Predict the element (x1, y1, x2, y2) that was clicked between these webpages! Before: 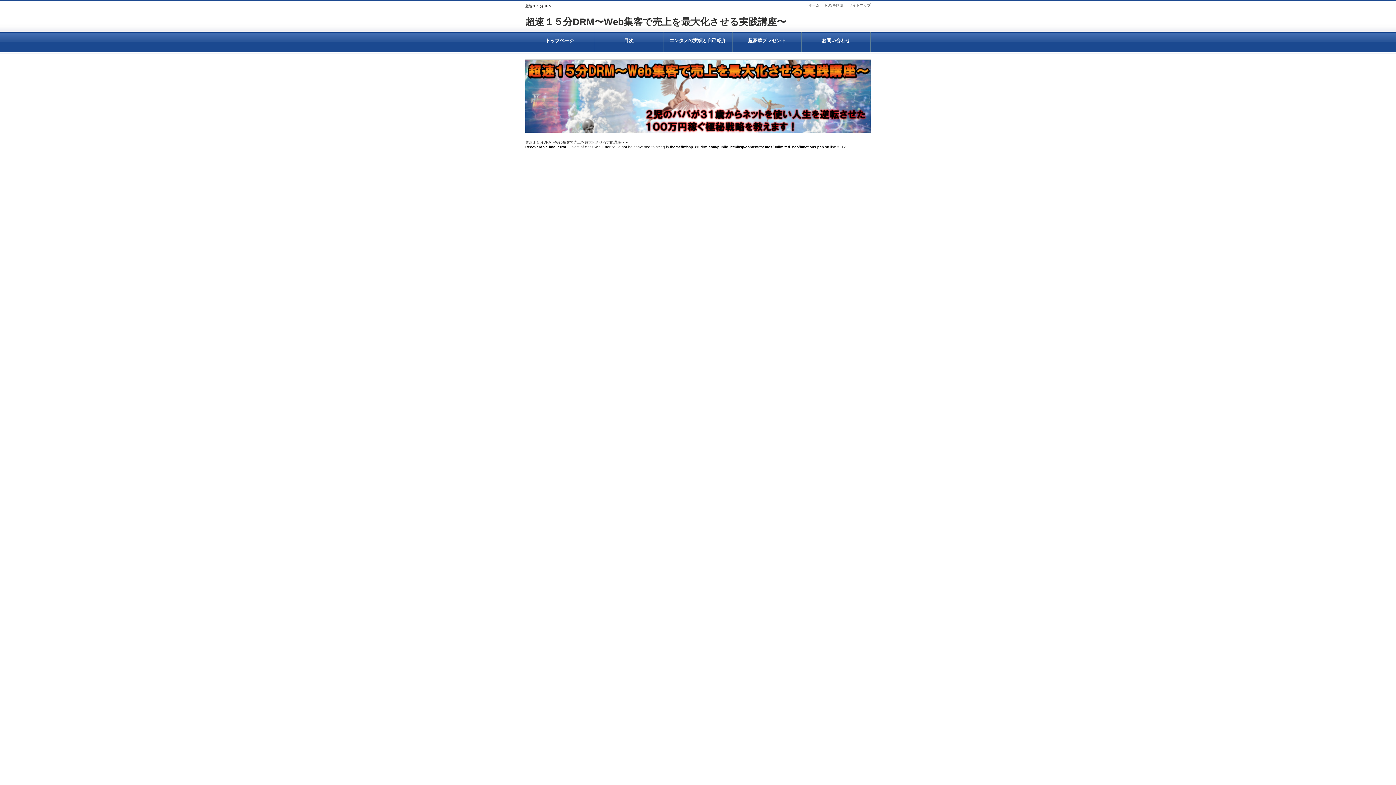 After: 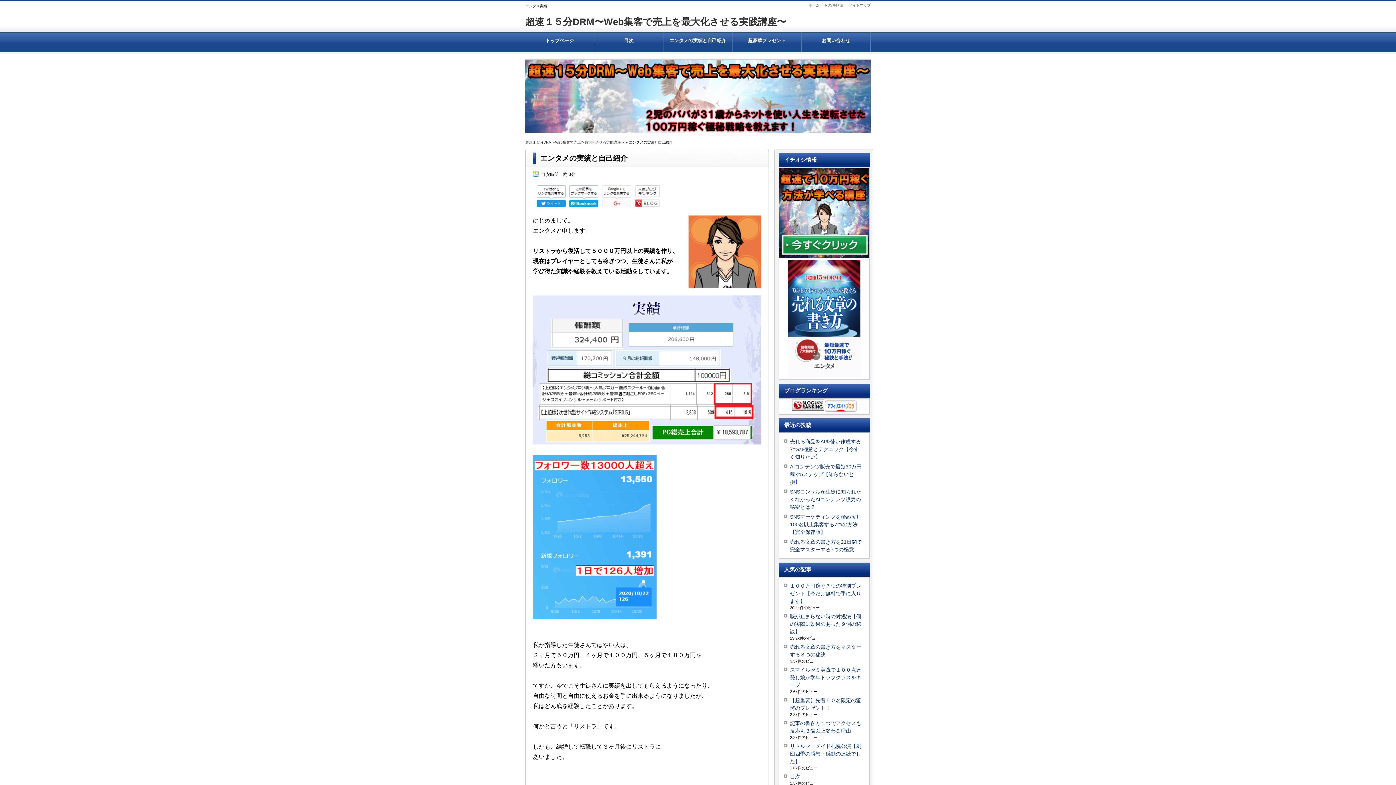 Action: label: エンタメの実績と自己紹介 bbox: (663, 32, 732, 52)